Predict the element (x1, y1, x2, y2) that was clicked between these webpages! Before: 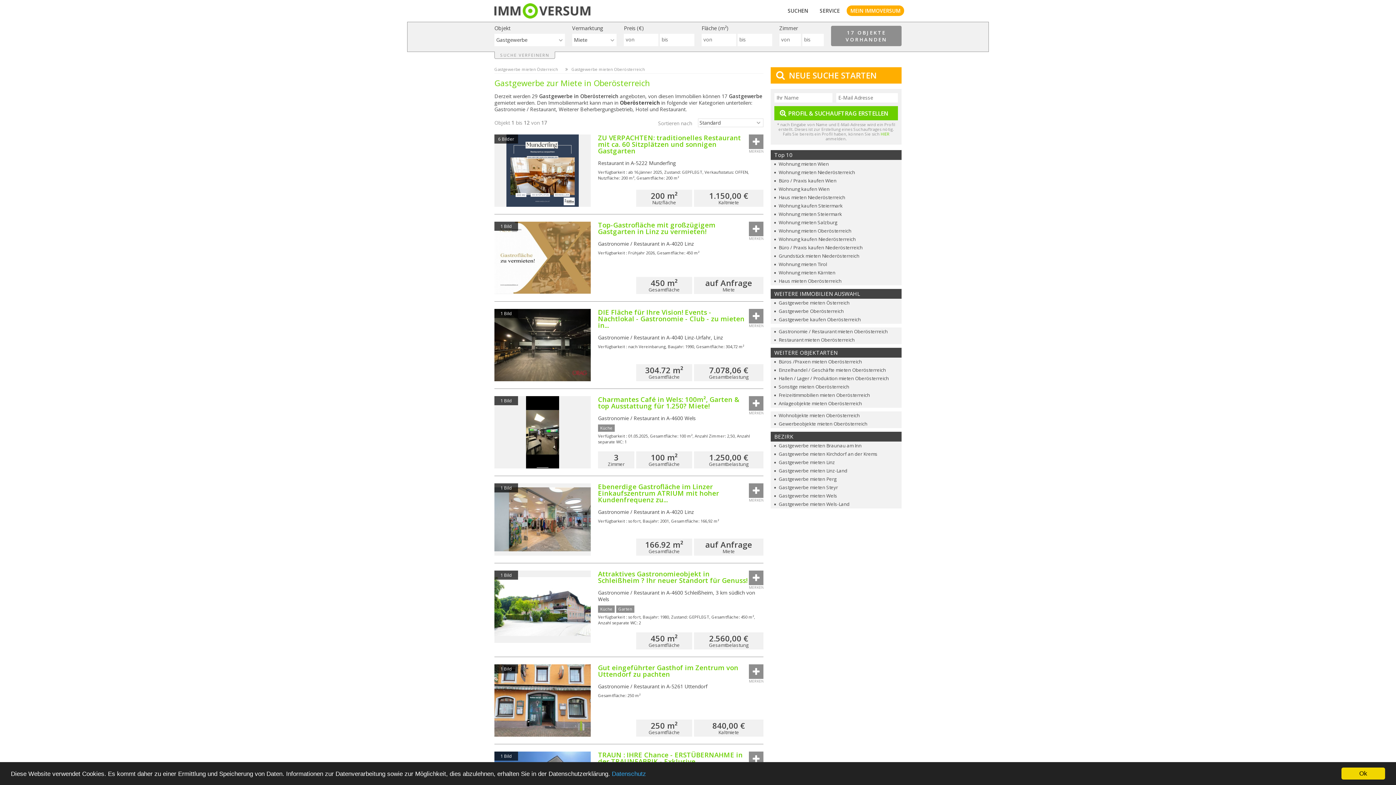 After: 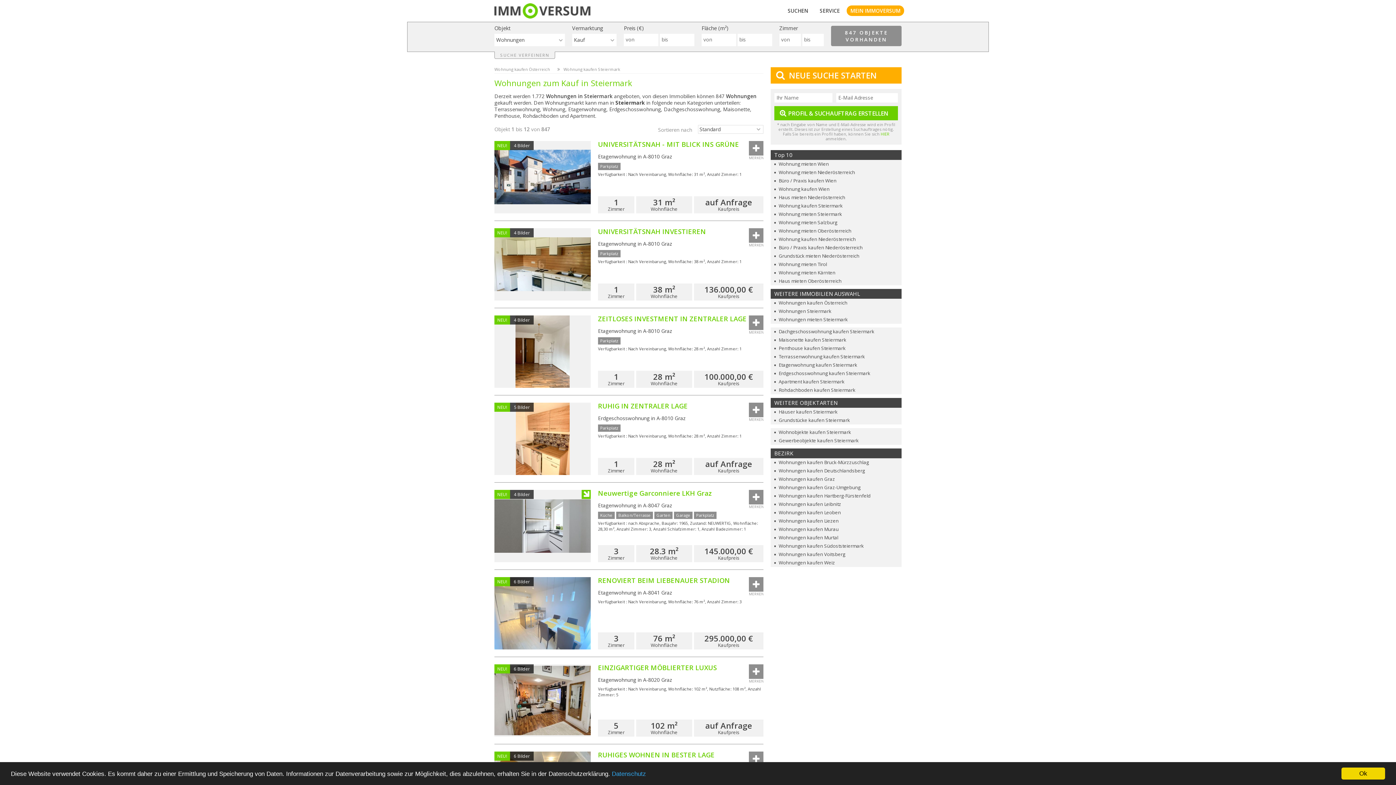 Action: bbox: (770, 201, 901, 210) label: Wohnung kaufen Steiermark